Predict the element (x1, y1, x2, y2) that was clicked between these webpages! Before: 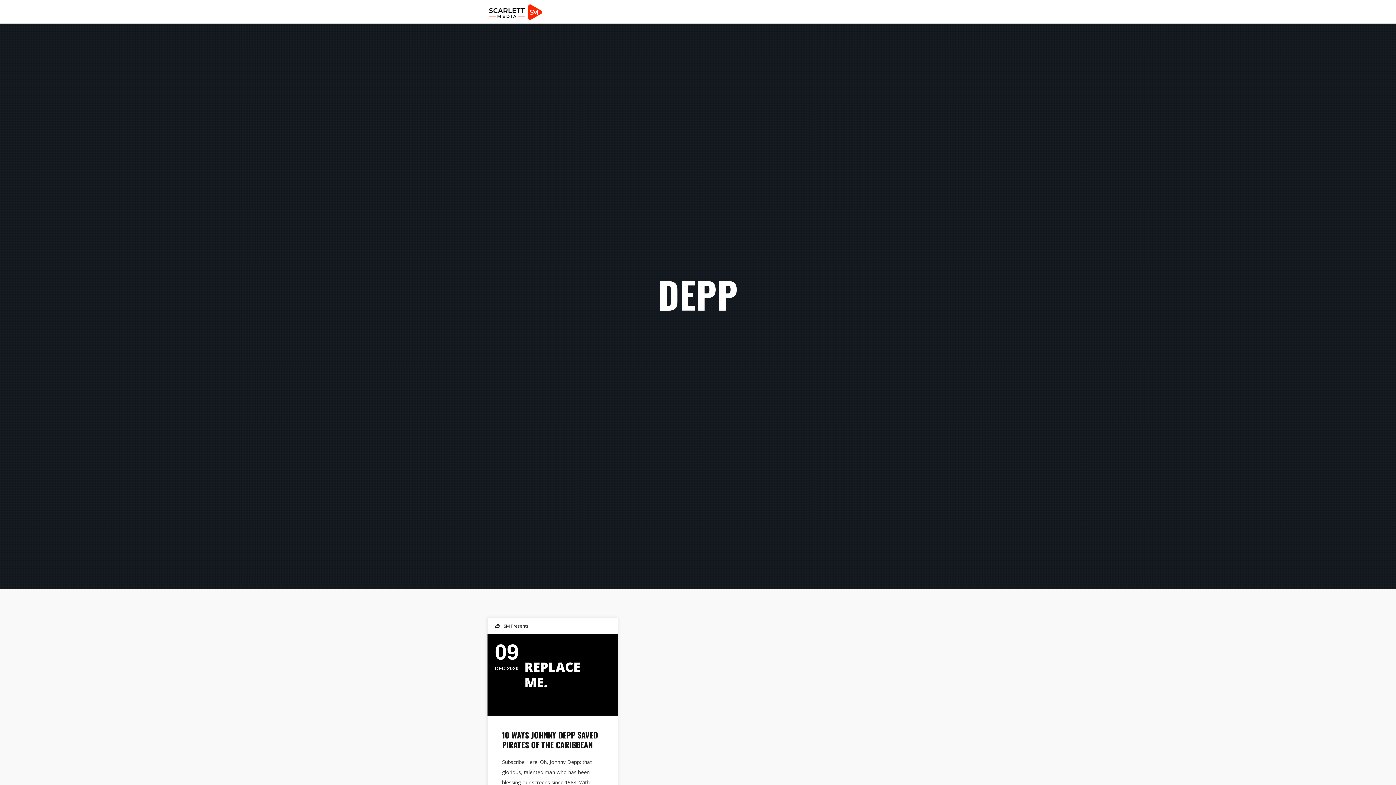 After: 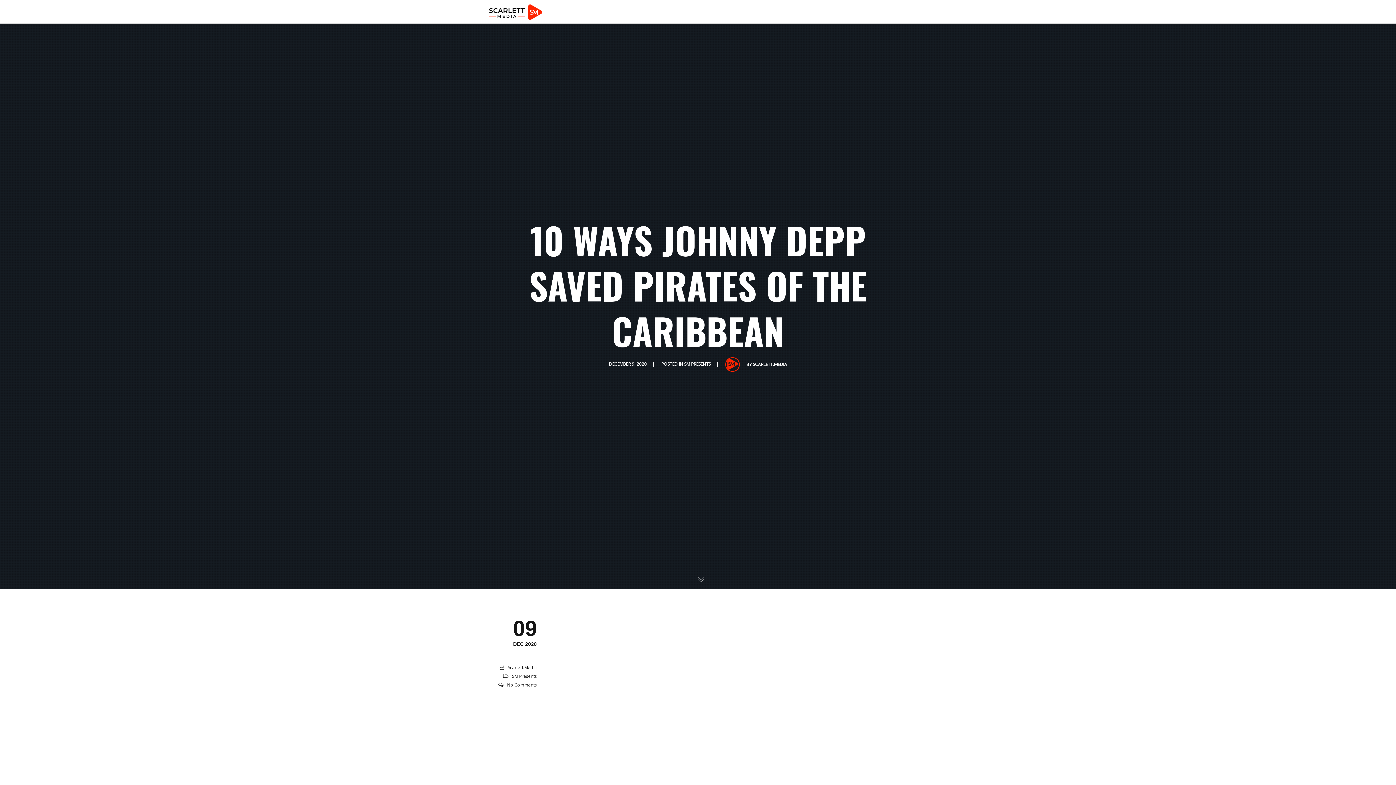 Action: label: 10 WAYS JOHNNY DEPP SAVED PIRATES OF THE CARIBBEAN

Subscribe Here! Oh, Johnny Depp: that glorious, talented man who has been blessing our screens since 1984. With quirky rolls,… bbox: (487, 715, 617, 812)